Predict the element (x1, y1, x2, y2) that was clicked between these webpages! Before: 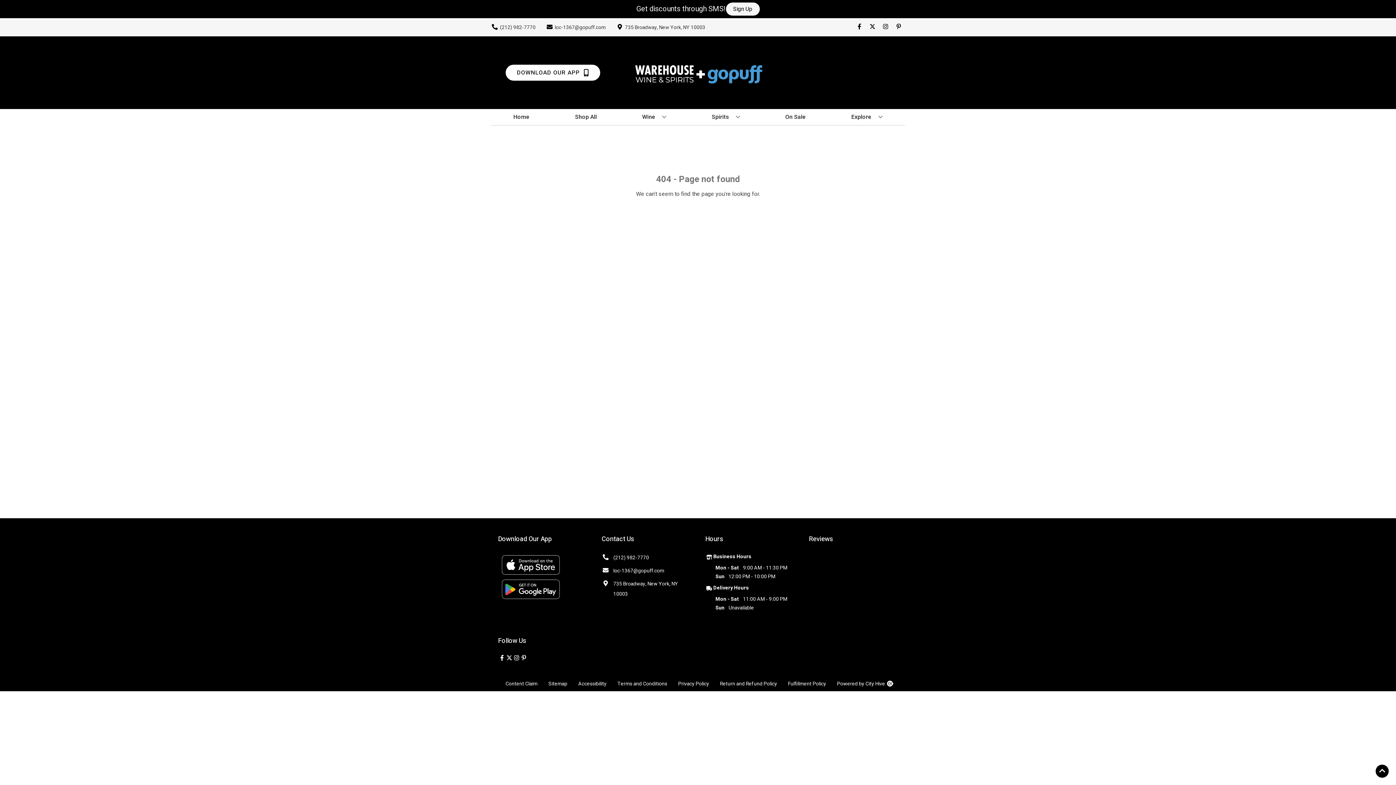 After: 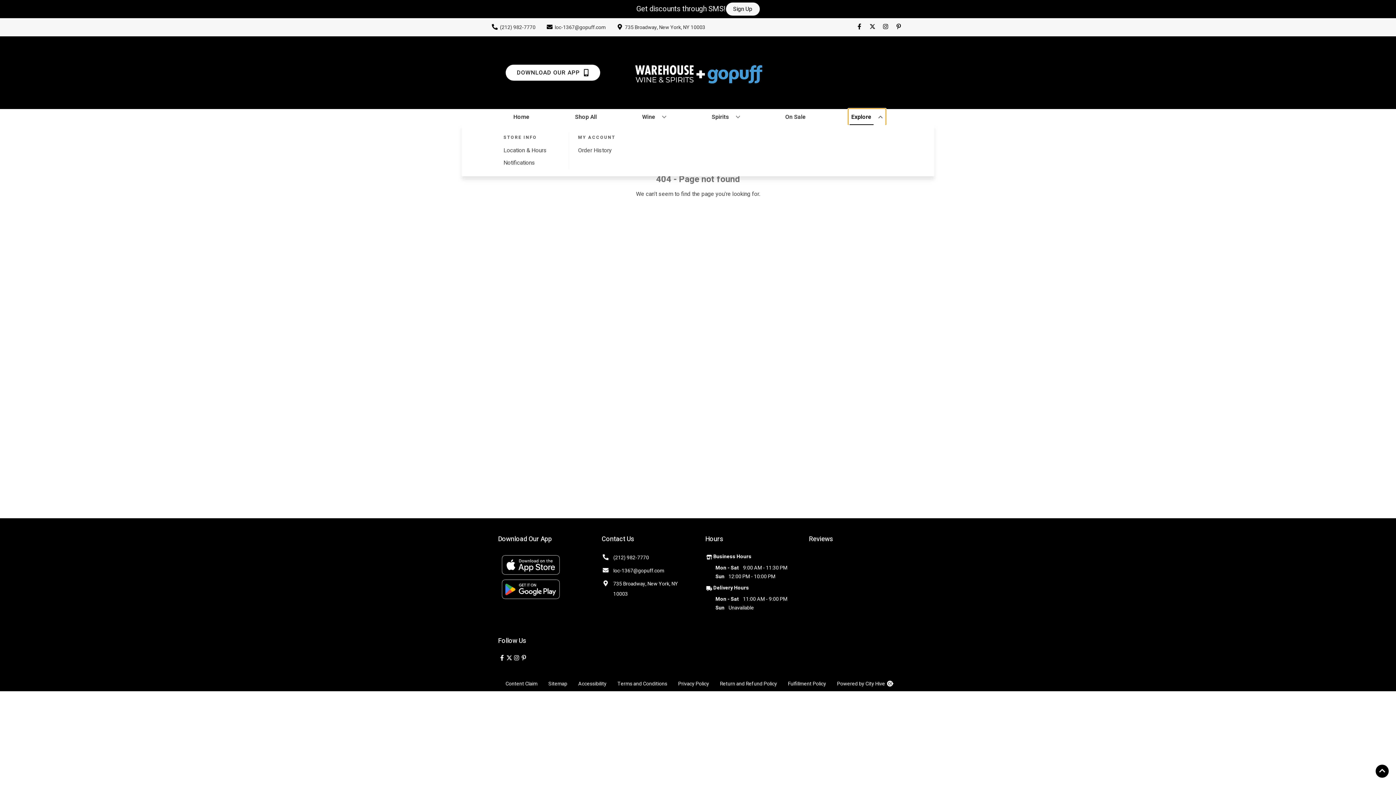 Action: bbox: (848, 109, 885, 125) label: Explore